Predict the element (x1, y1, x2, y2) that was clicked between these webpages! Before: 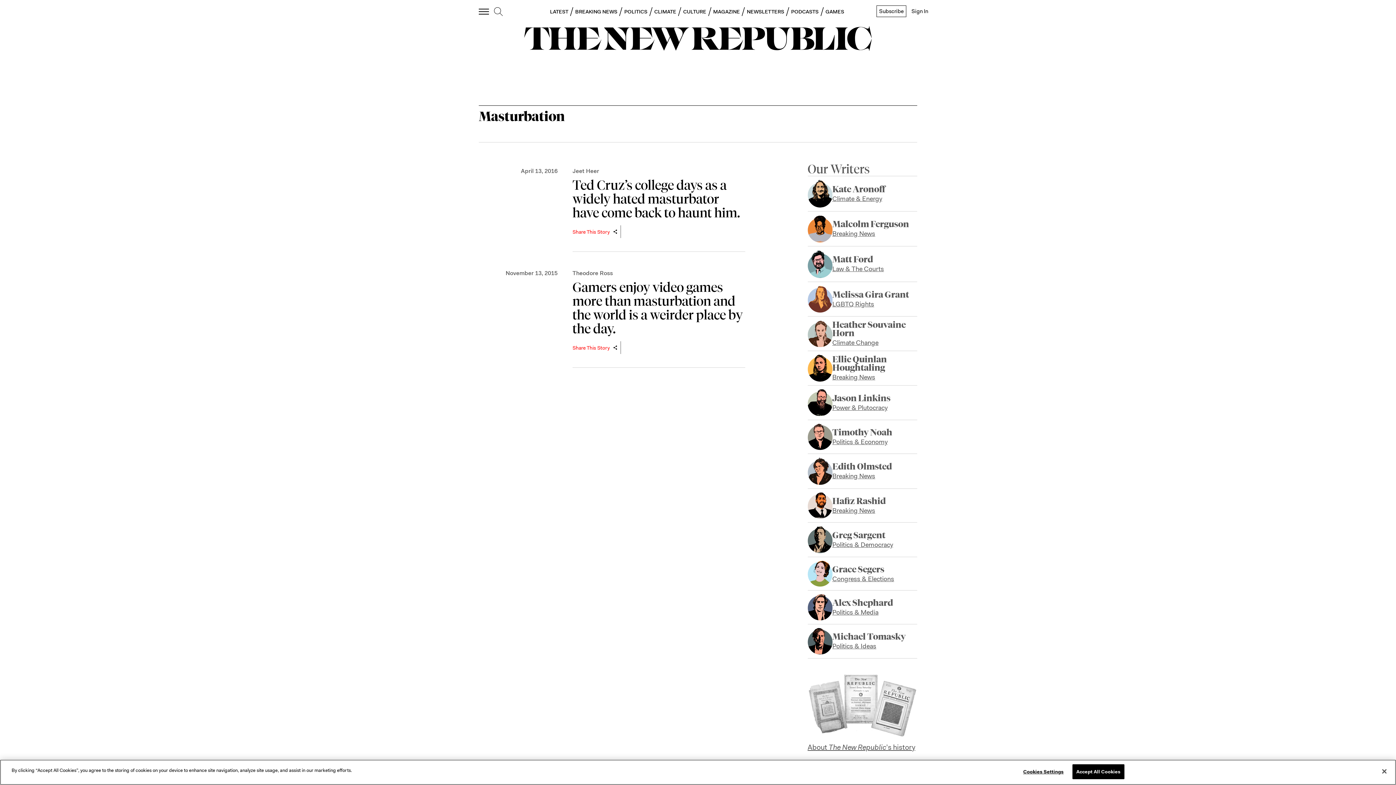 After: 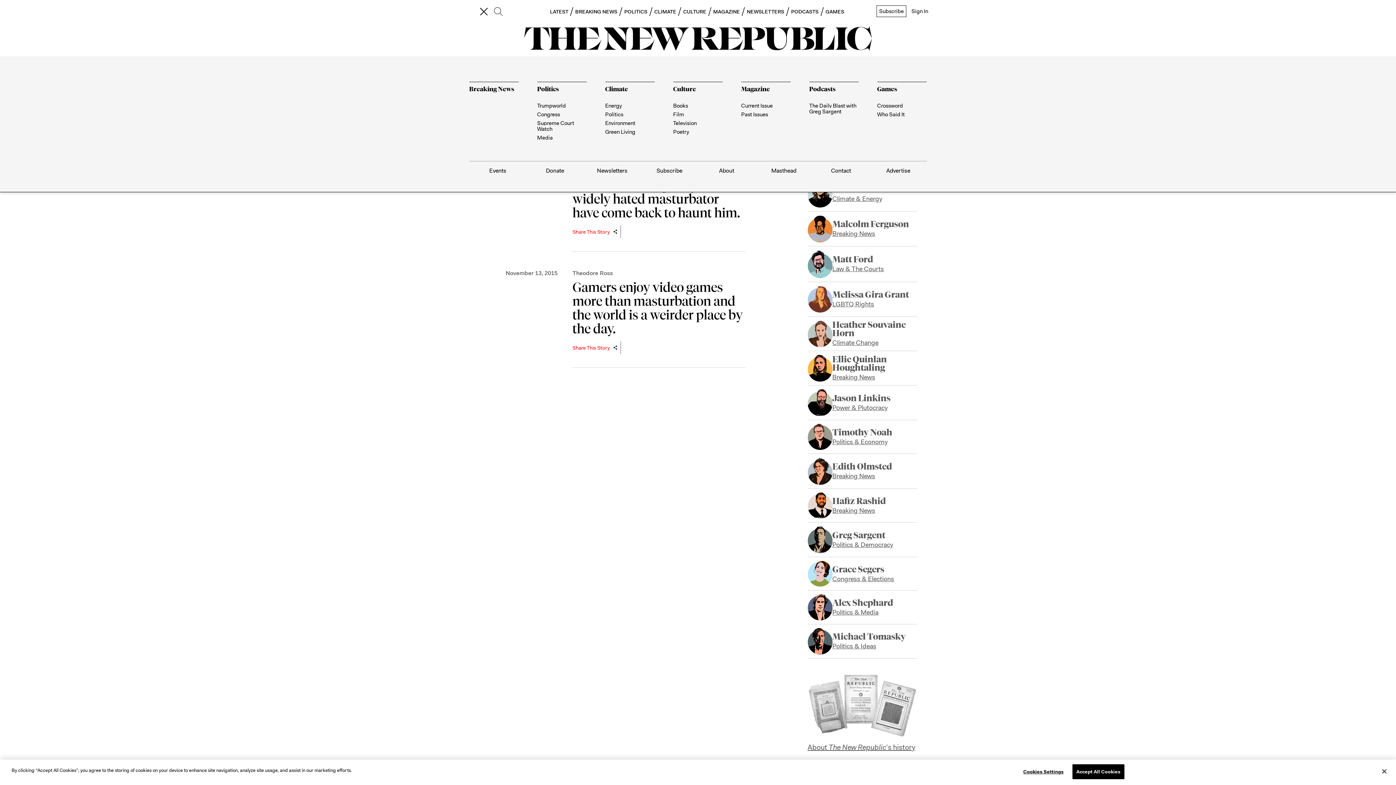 Action: bbox: (478, 6, 489, 16) label: open additional navigation